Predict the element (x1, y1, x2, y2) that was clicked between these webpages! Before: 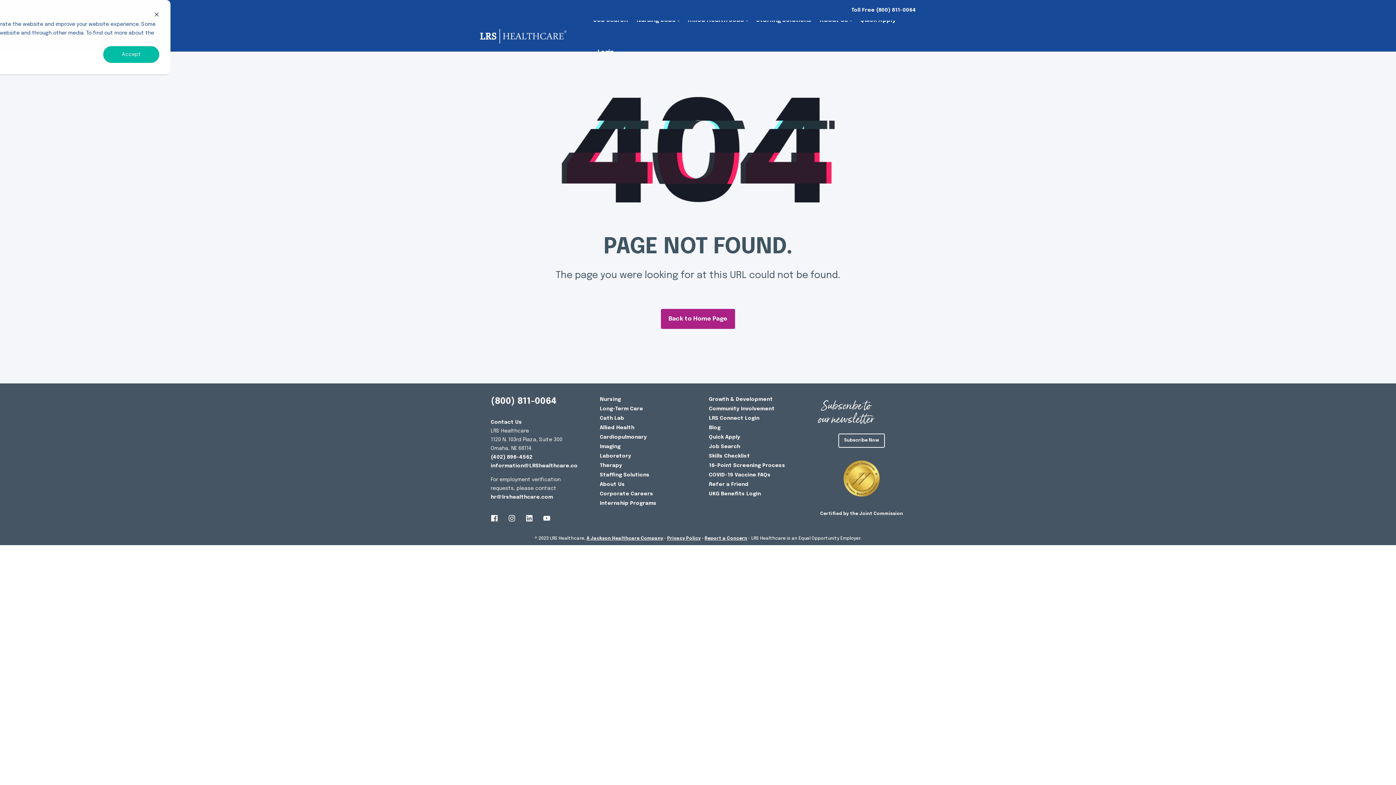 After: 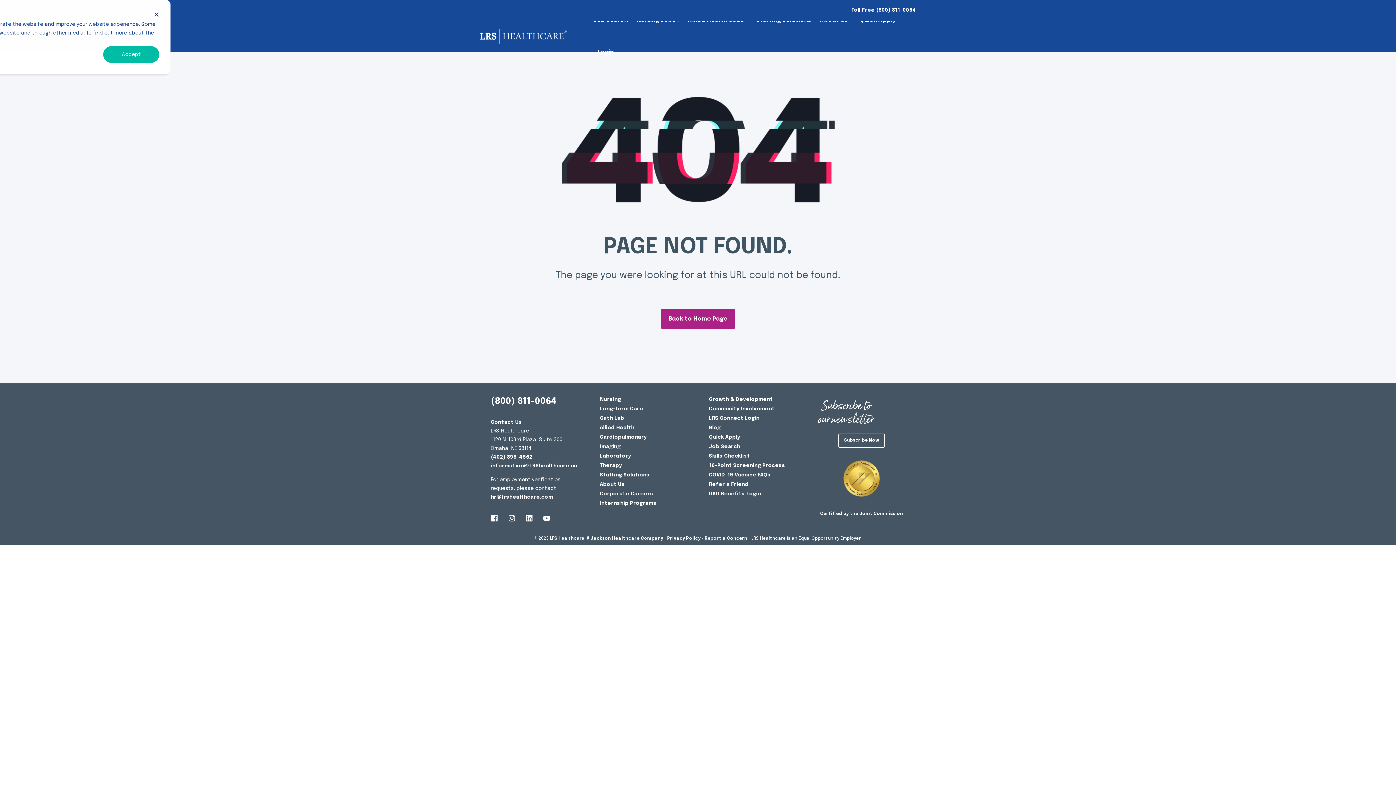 Action: bbox: (520, 515, 538, 522) label: Social Icon linkedin